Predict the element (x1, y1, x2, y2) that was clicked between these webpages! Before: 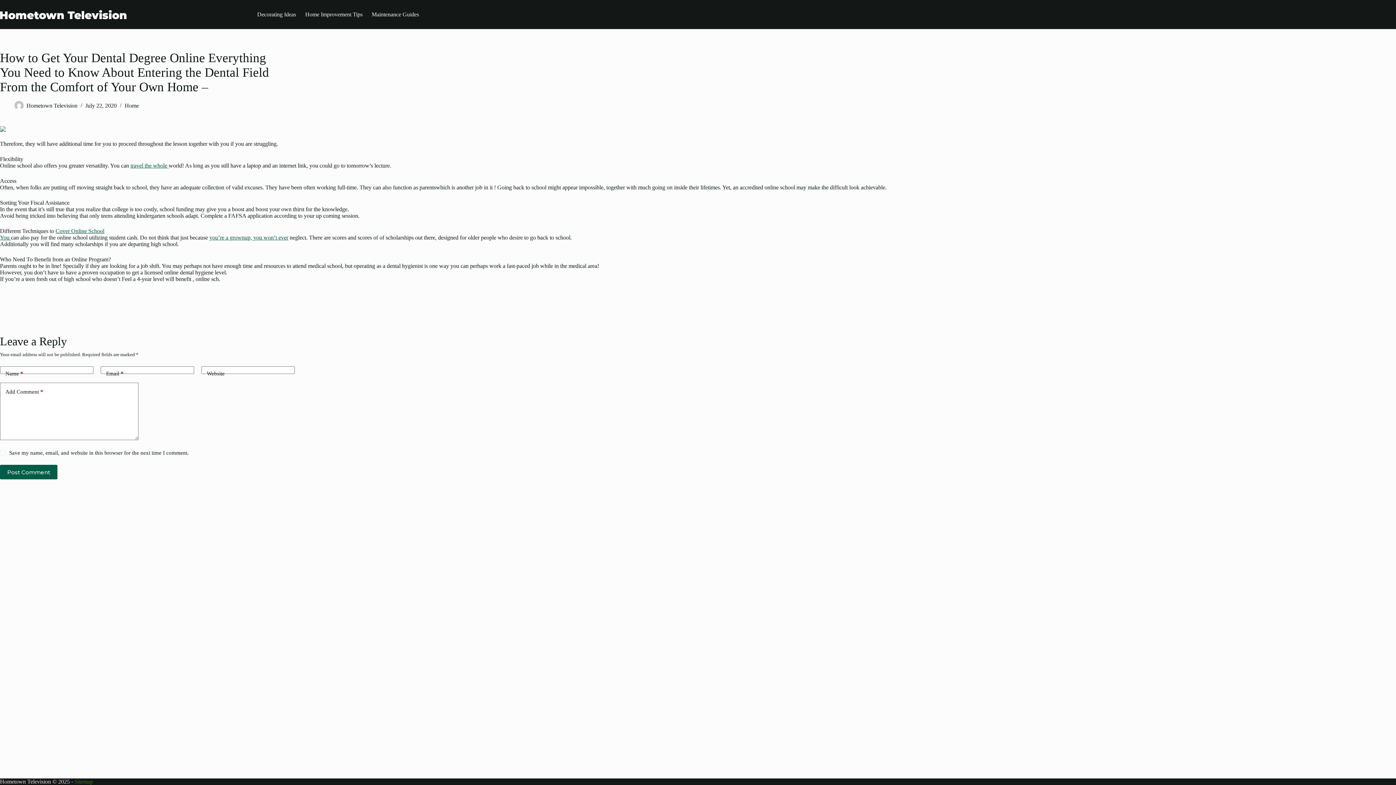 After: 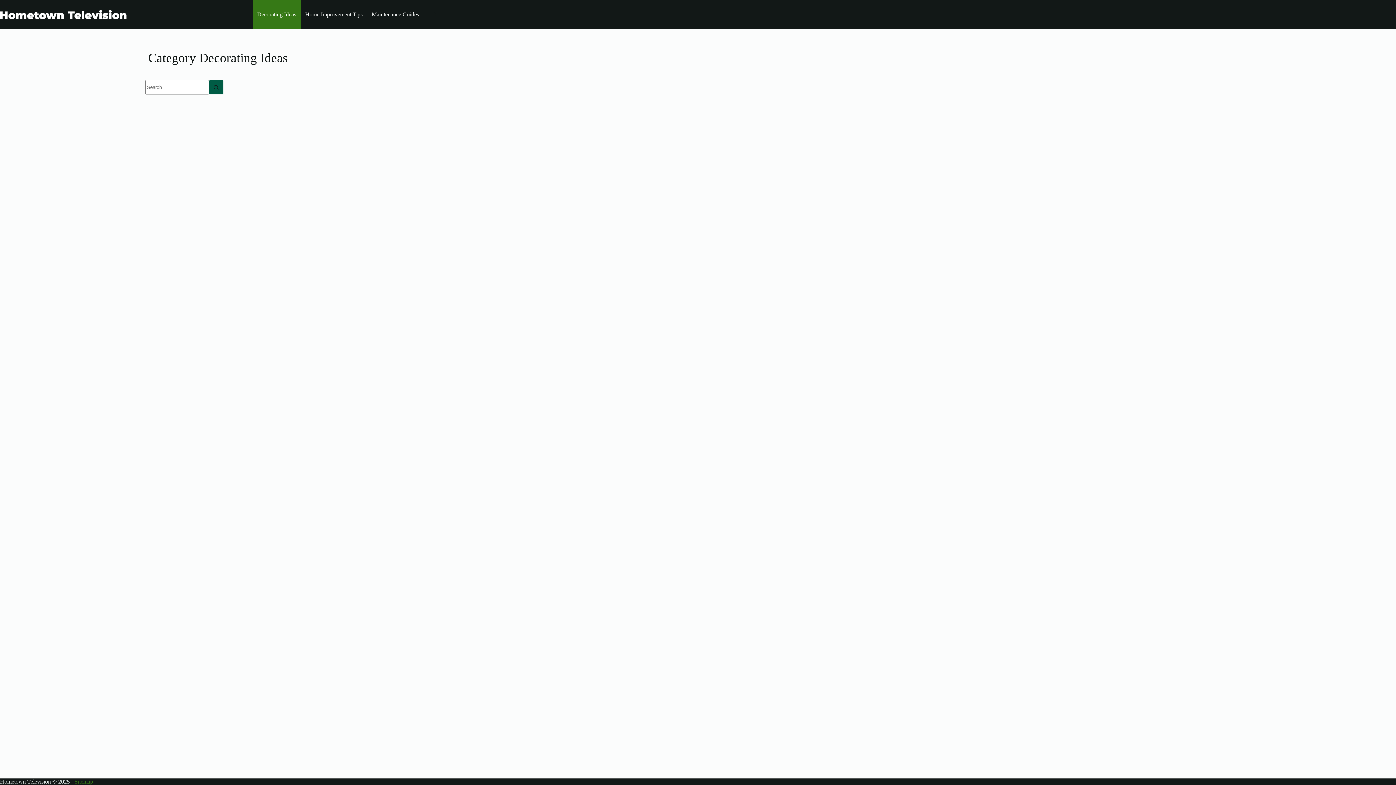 Action: label: Decorating Ideas bbox: (252, 0, 300, 29)